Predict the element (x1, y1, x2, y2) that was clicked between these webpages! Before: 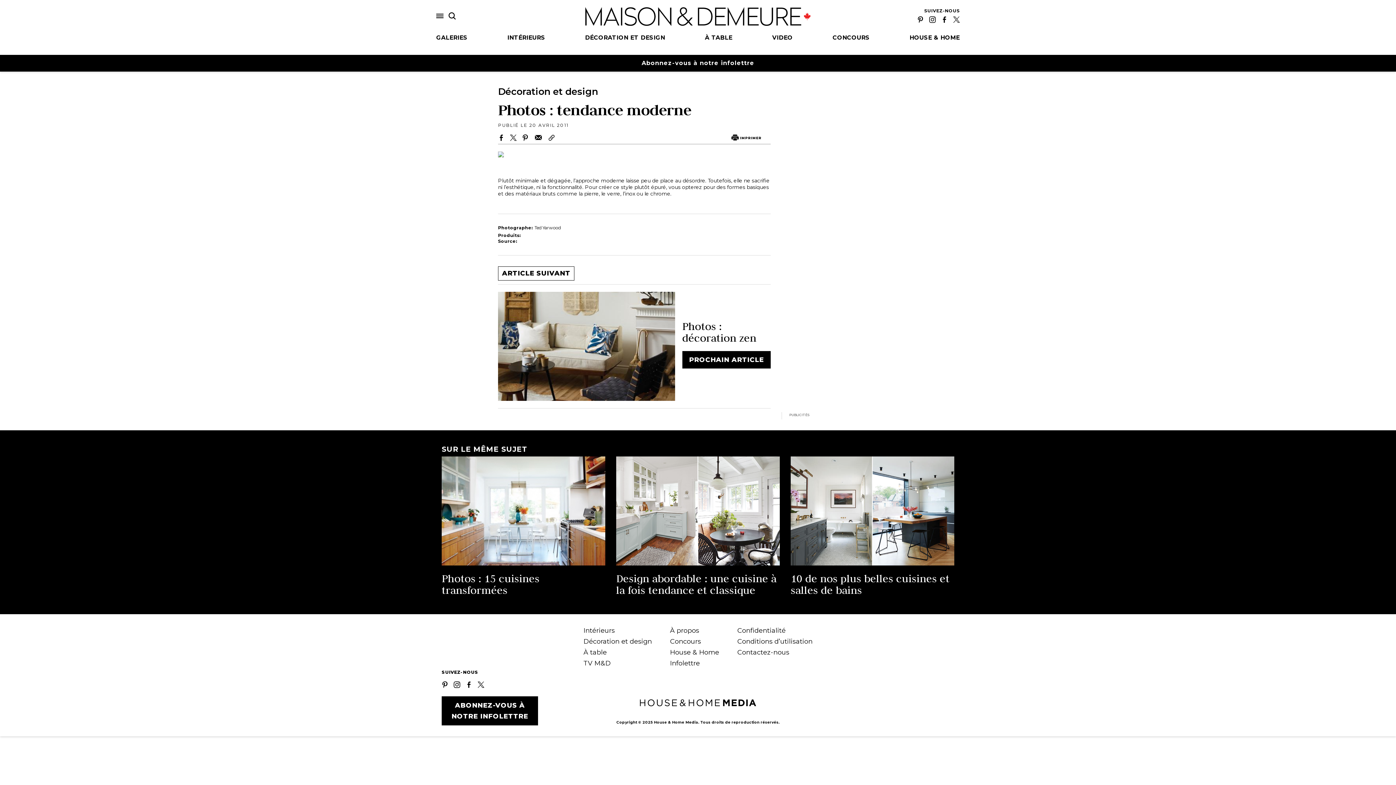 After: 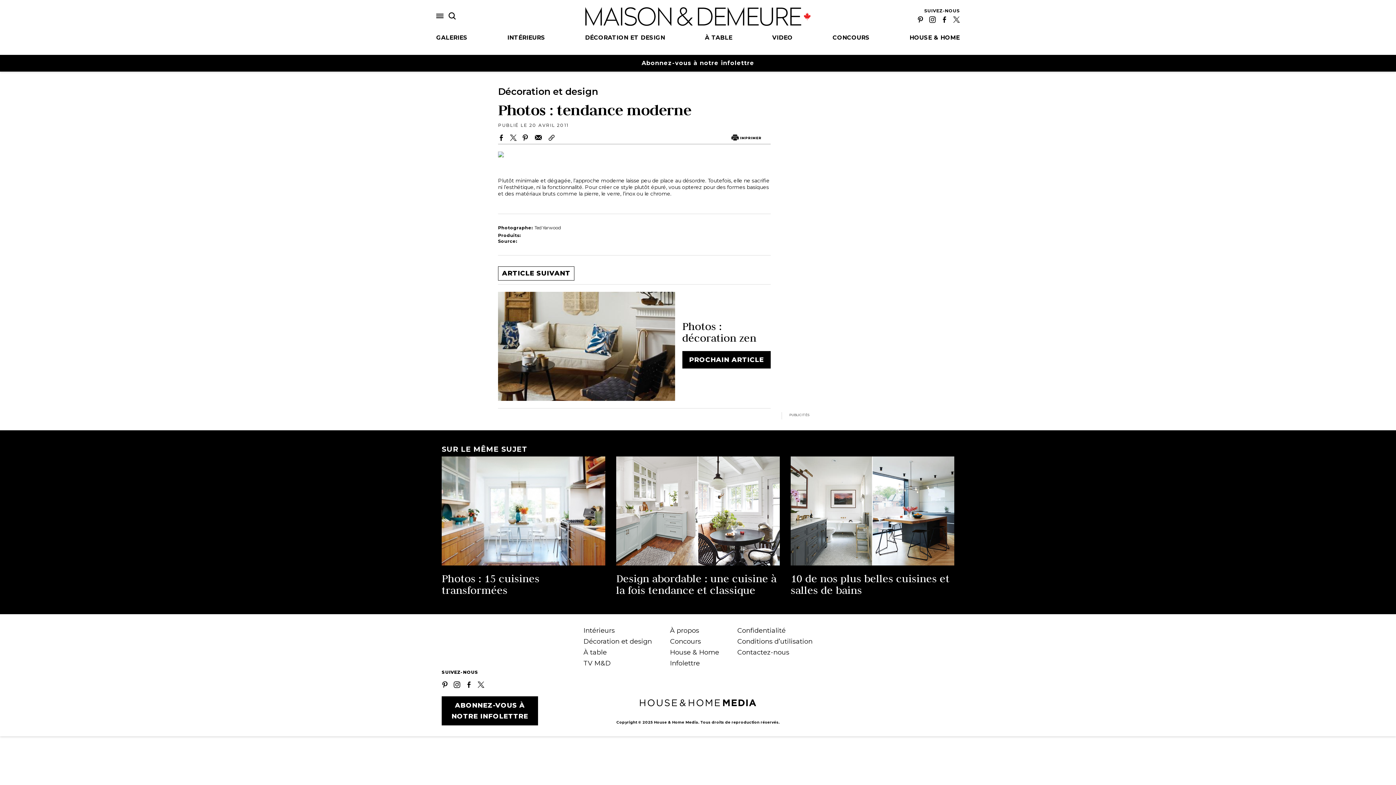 Action: bbox: (465, 681, 472, 688)